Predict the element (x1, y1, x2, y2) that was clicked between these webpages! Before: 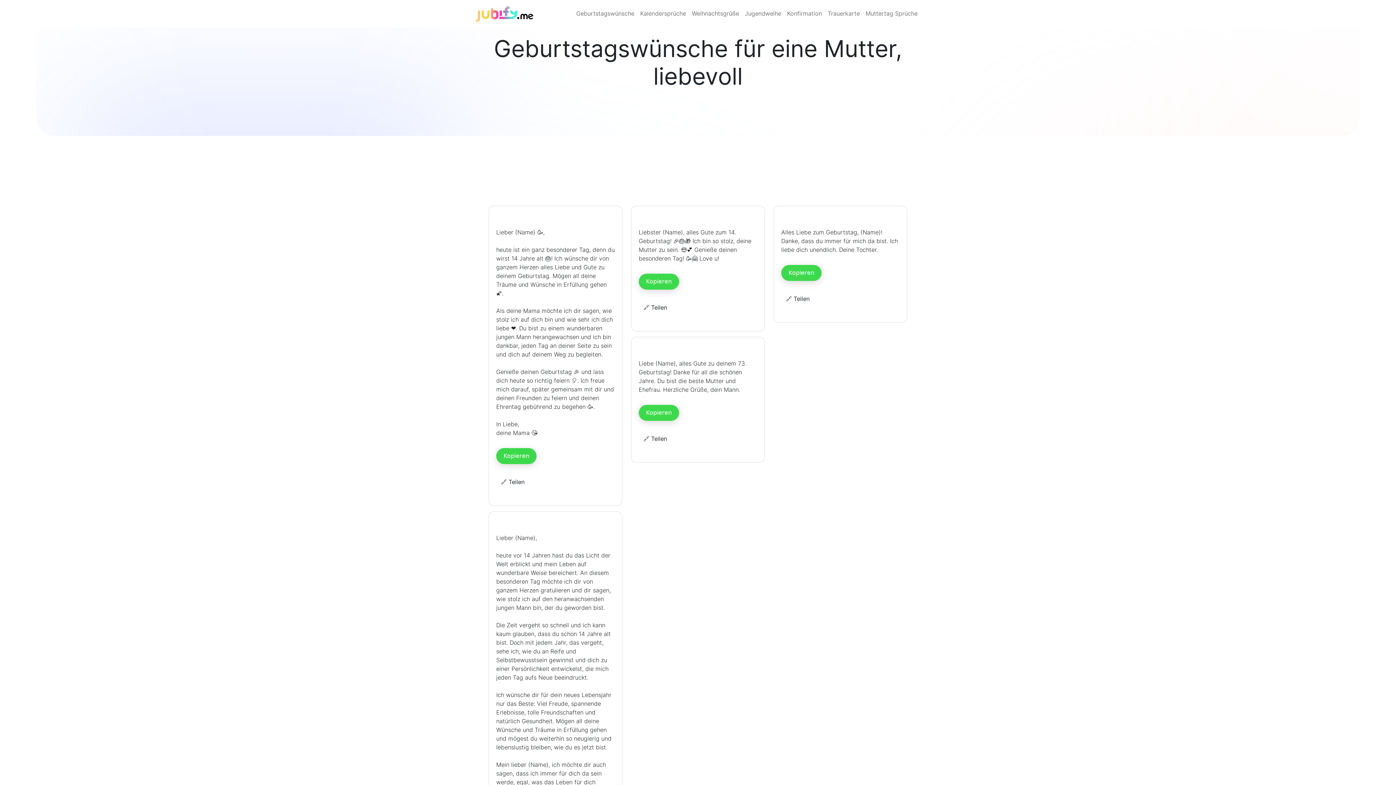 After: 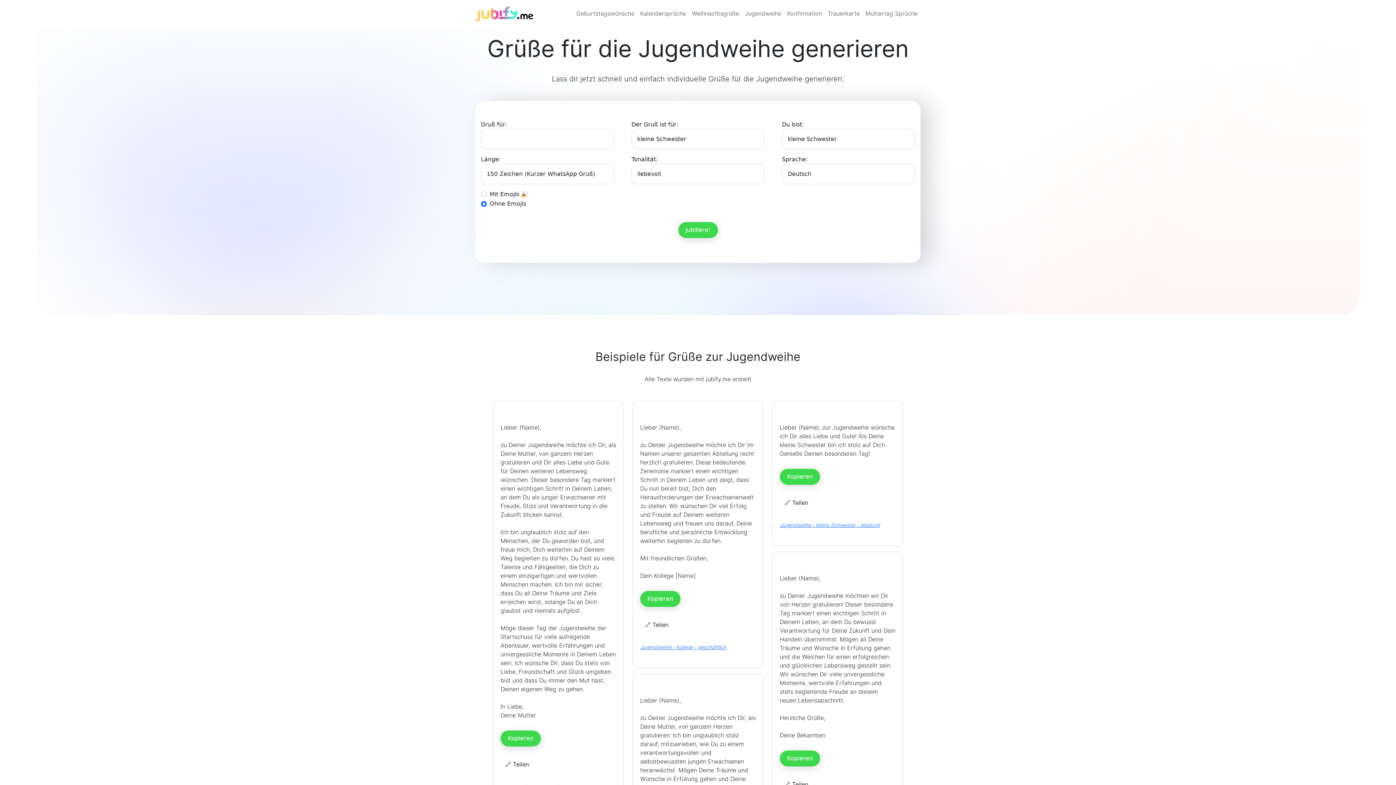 Action: bbox: (742, 6, 784, 20) label: Jugendweihe